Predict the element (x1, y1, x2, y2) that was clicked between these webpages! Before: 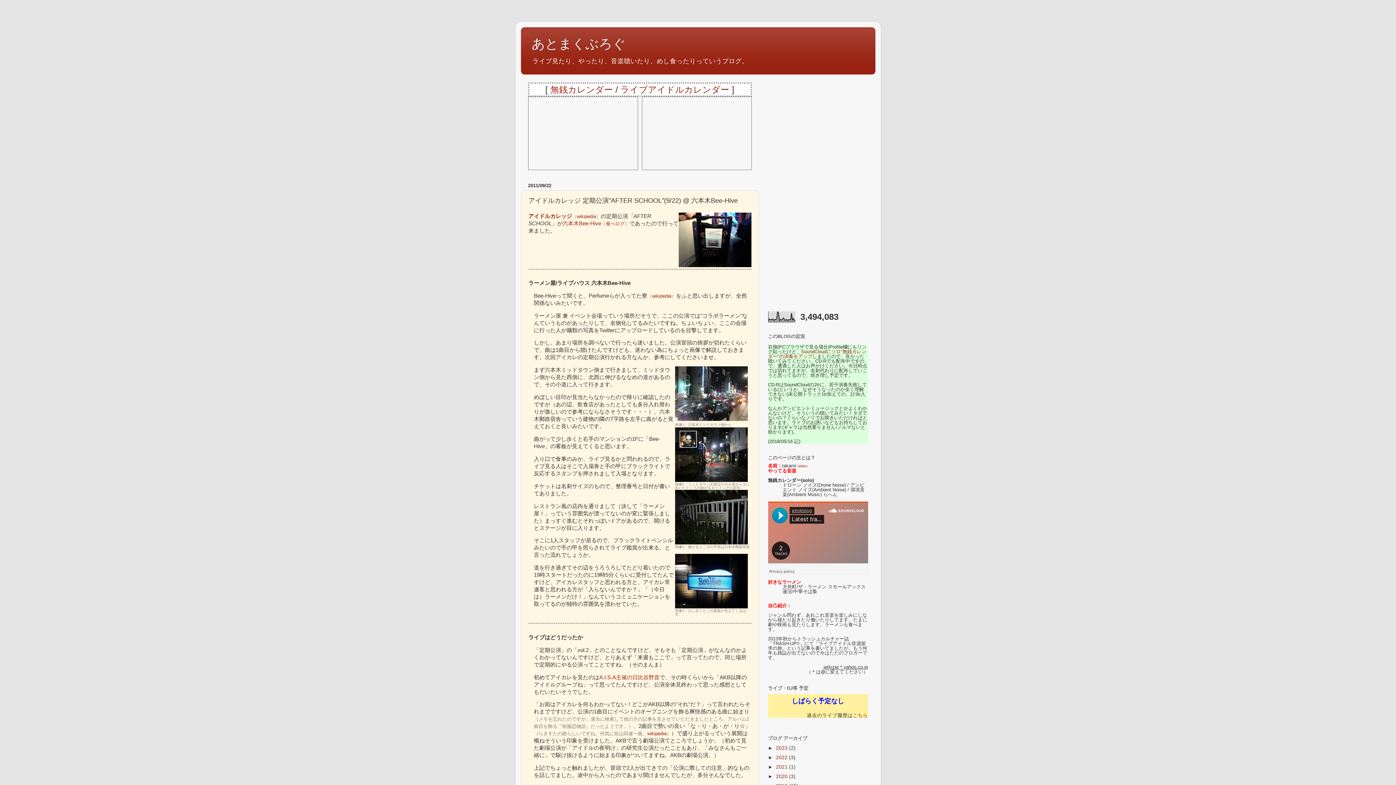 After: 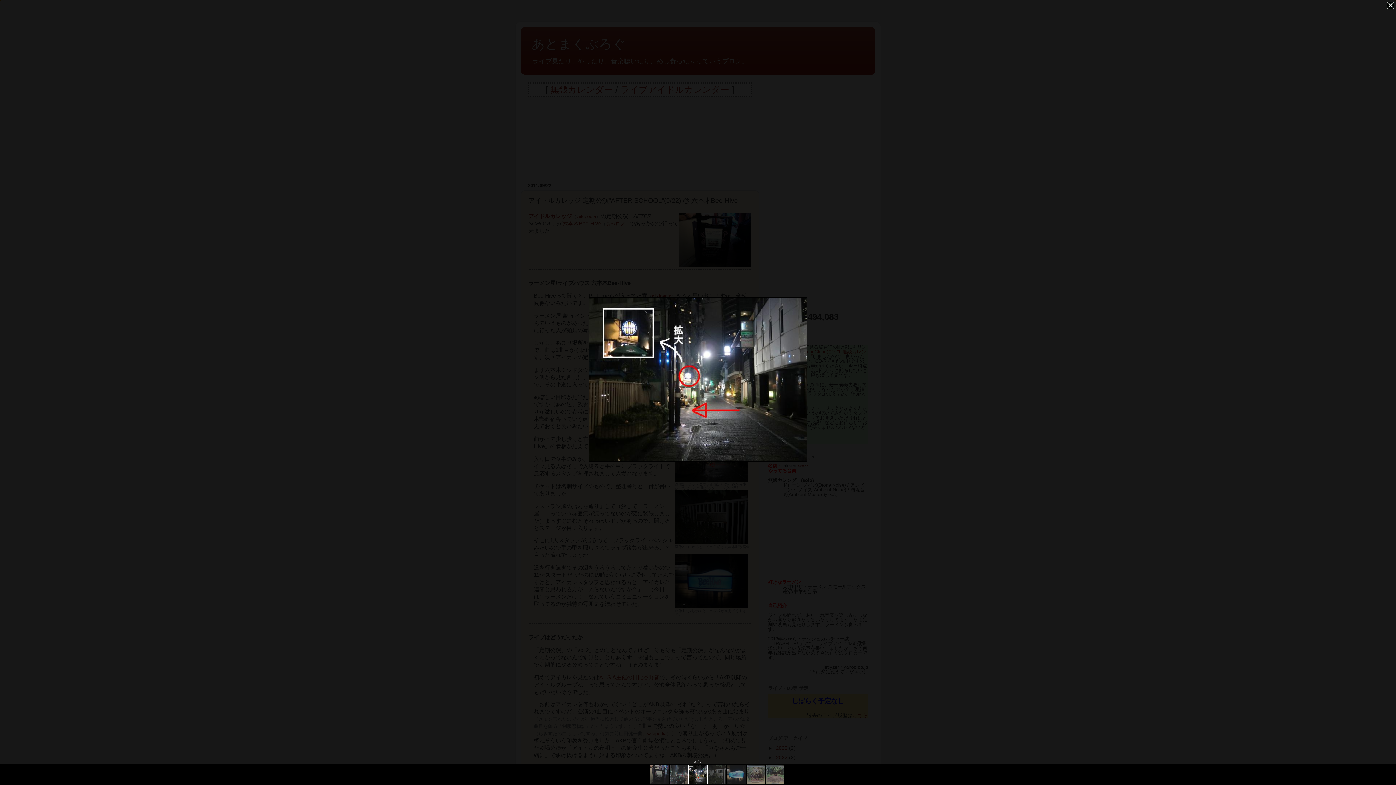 Action: bbox: (675, 479, 747, 483)